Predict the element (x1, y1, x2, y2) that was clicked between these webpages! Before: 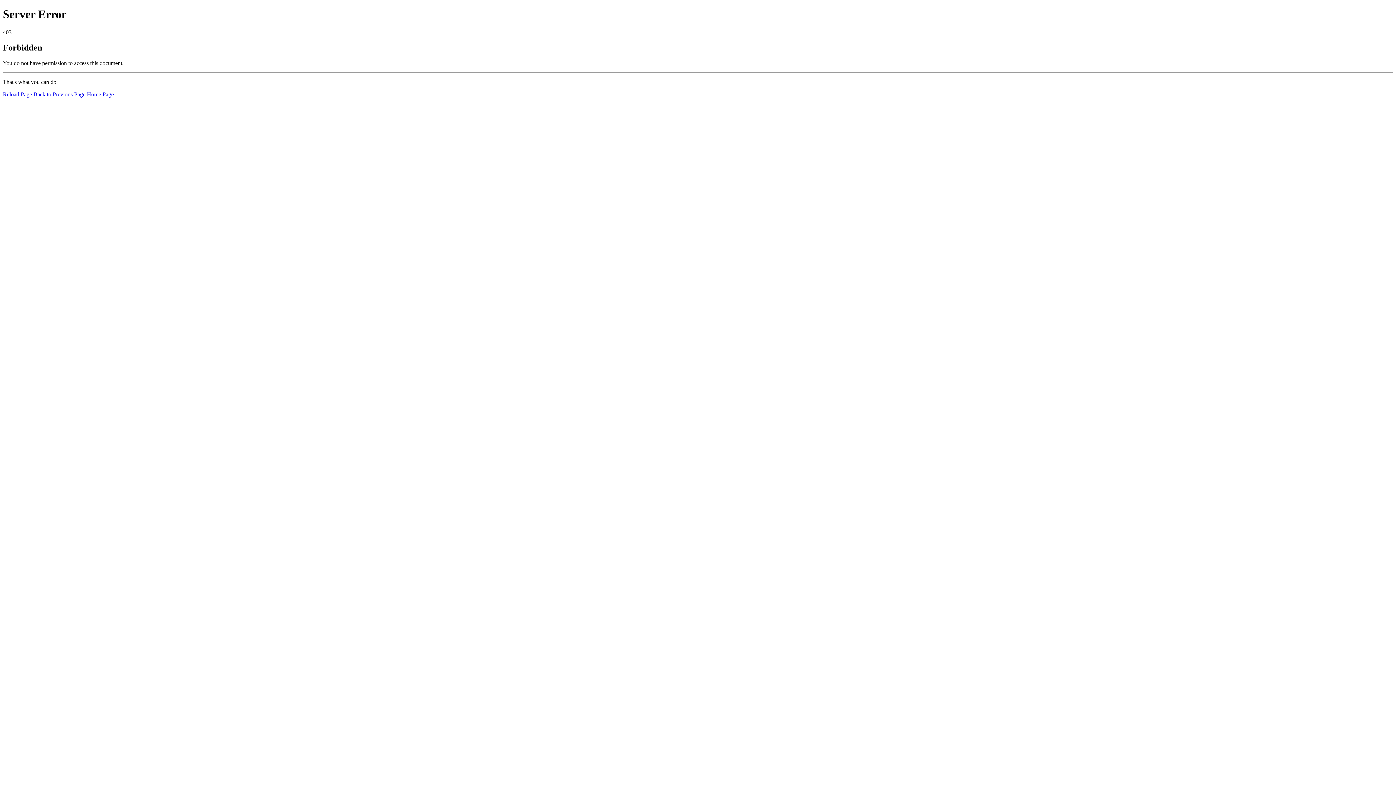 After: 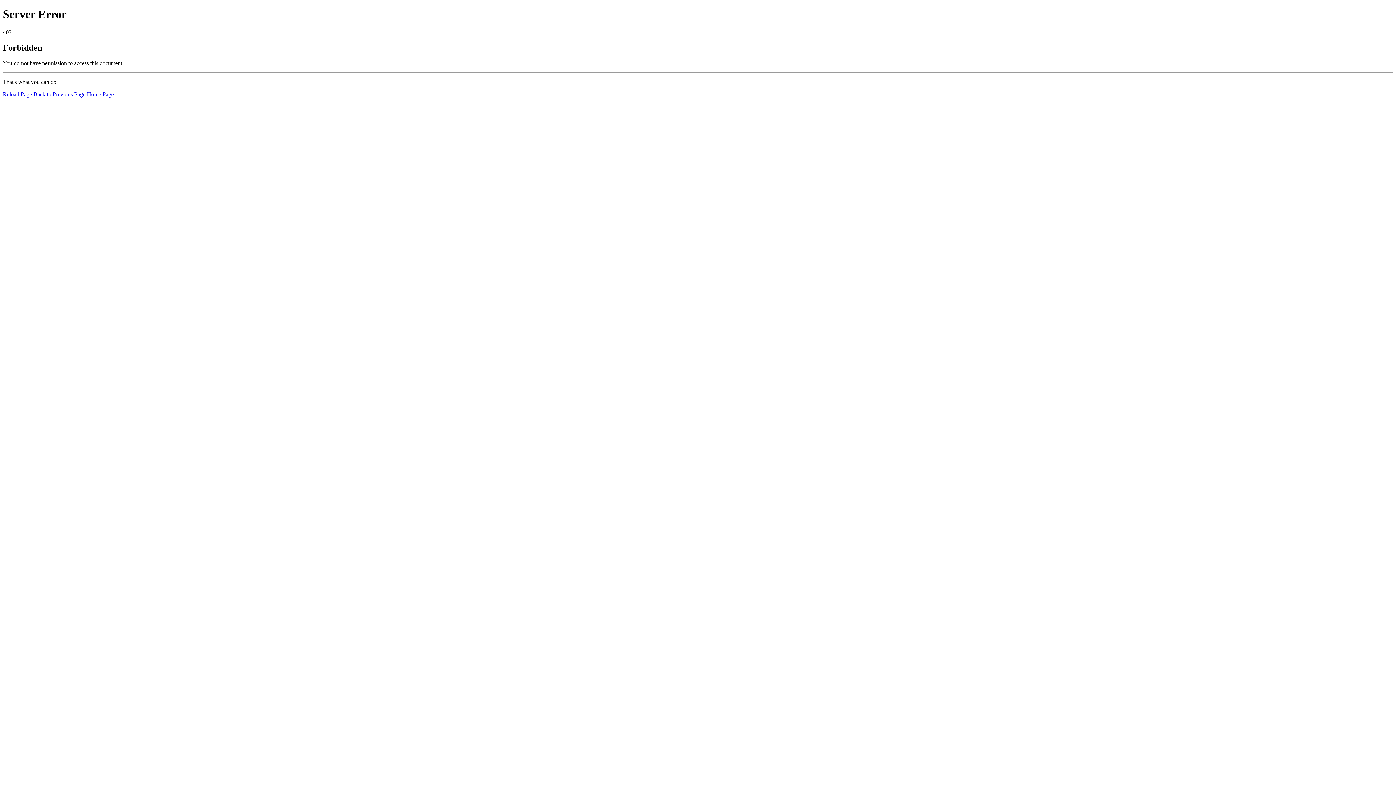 Action: bbox: (2, 91, 32, 97) label: Reload Page